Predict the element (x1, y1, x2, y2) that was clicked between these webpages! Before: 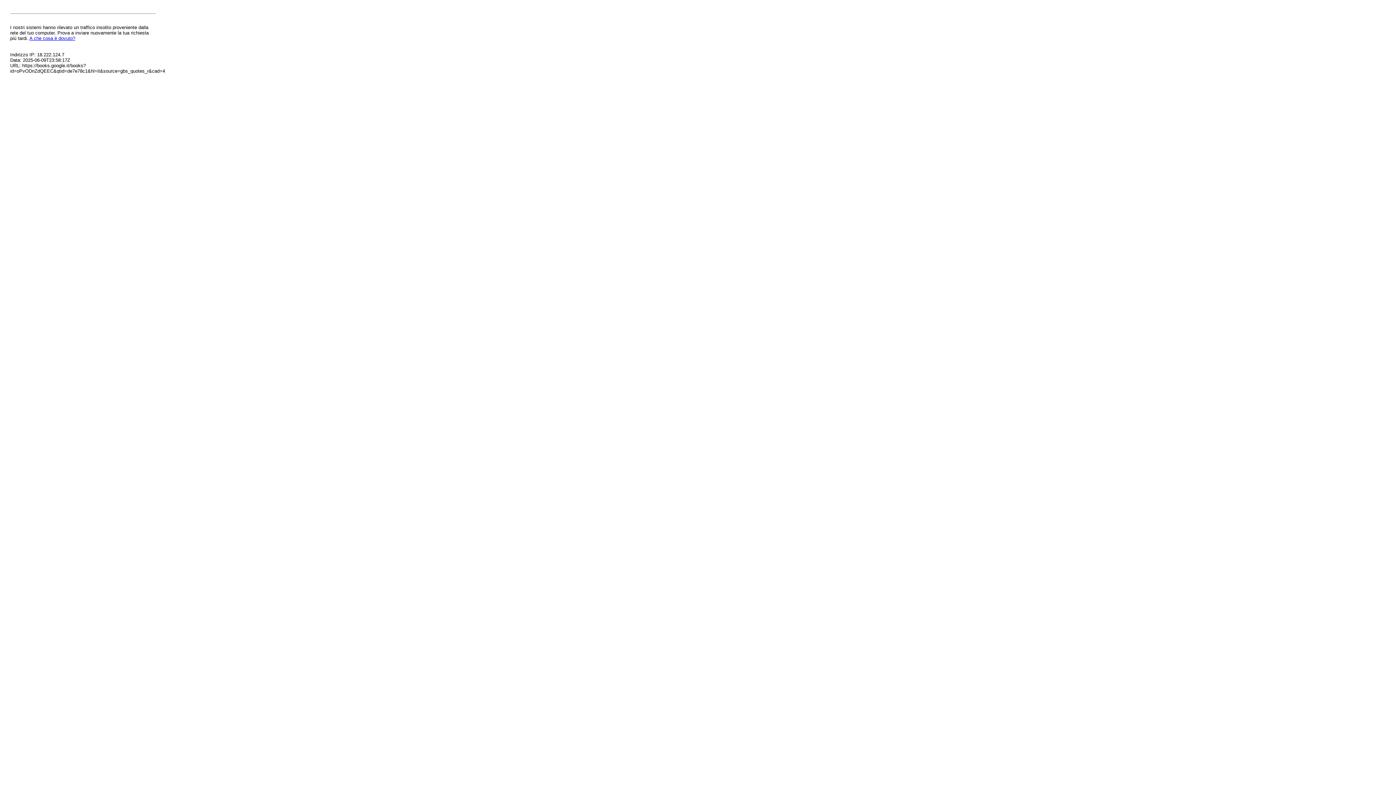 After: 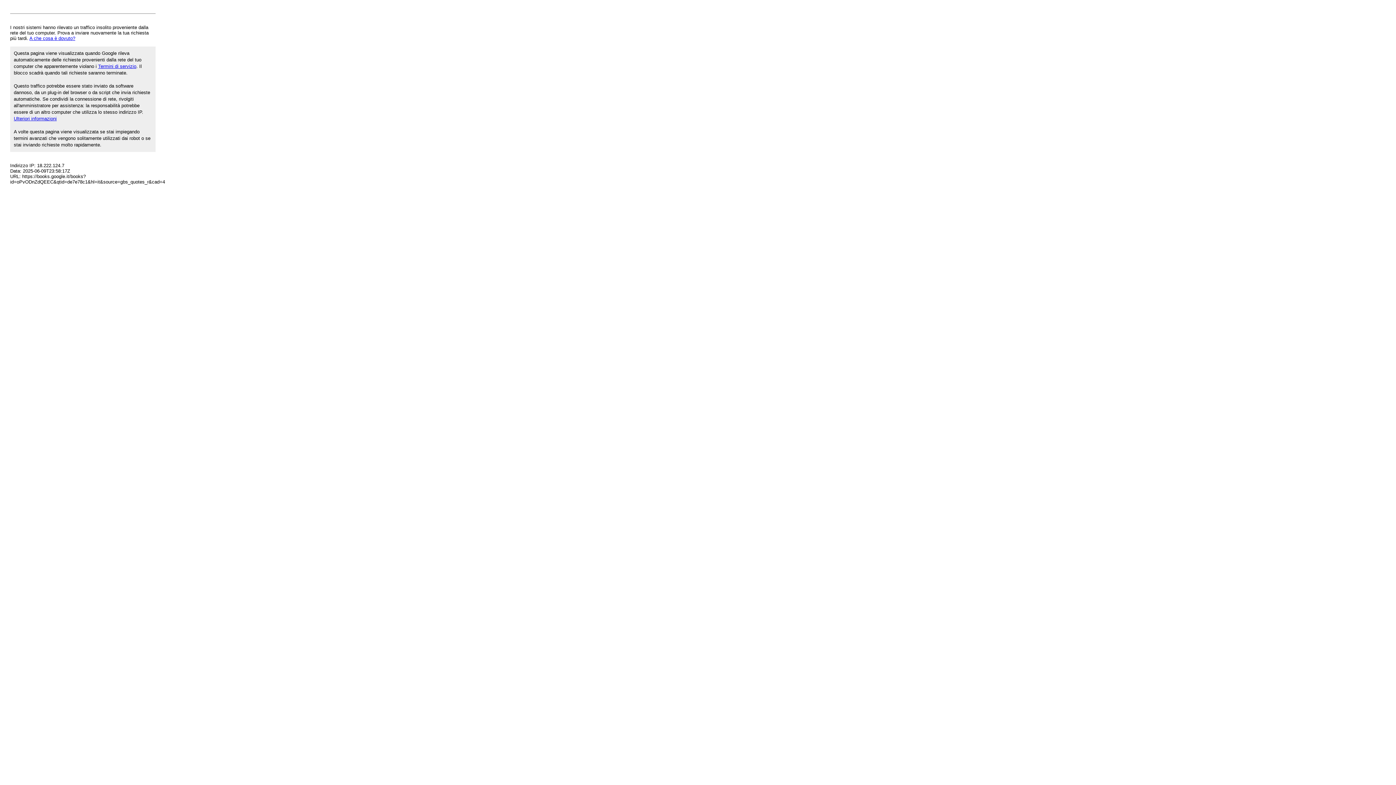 Action: label: A che cosa è dovuto? bbox: (29, 35, 75, 41)